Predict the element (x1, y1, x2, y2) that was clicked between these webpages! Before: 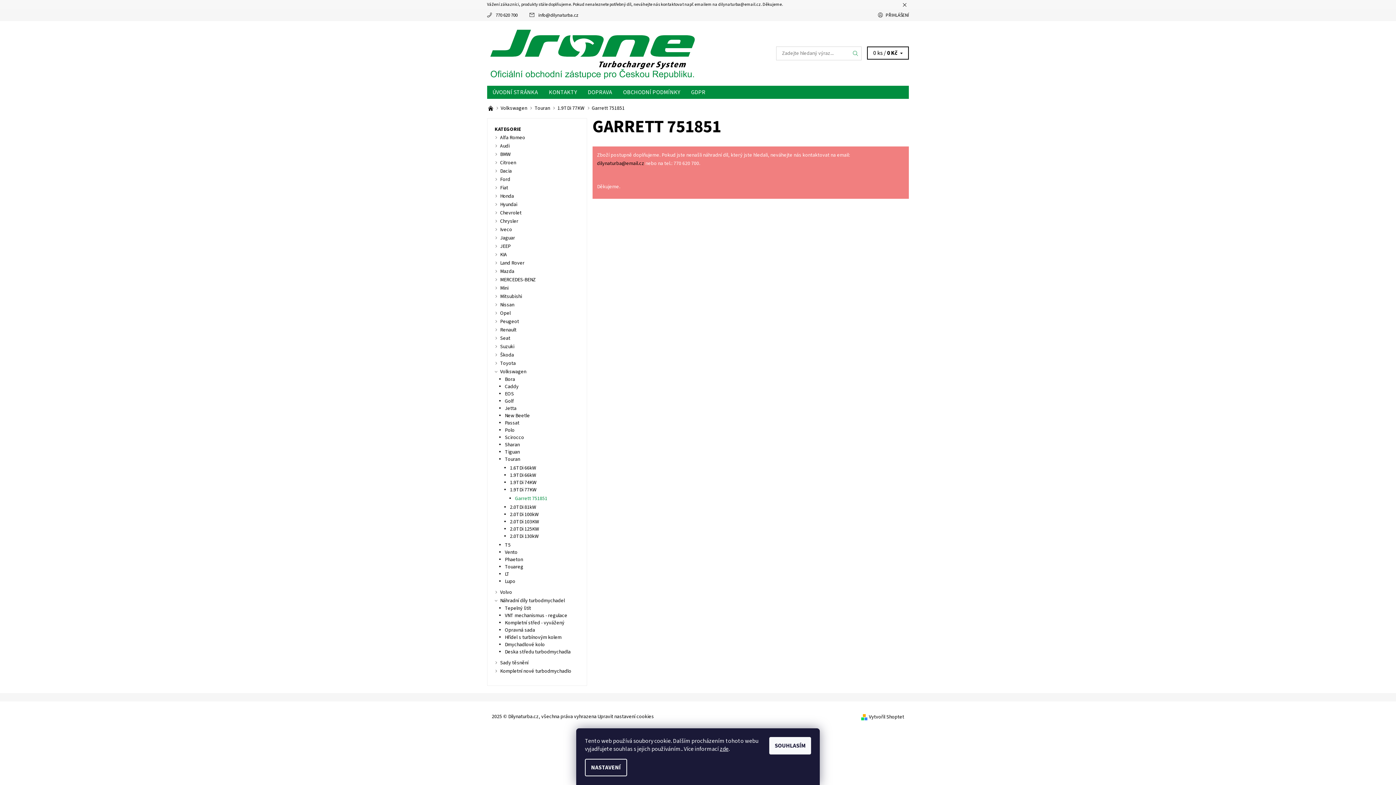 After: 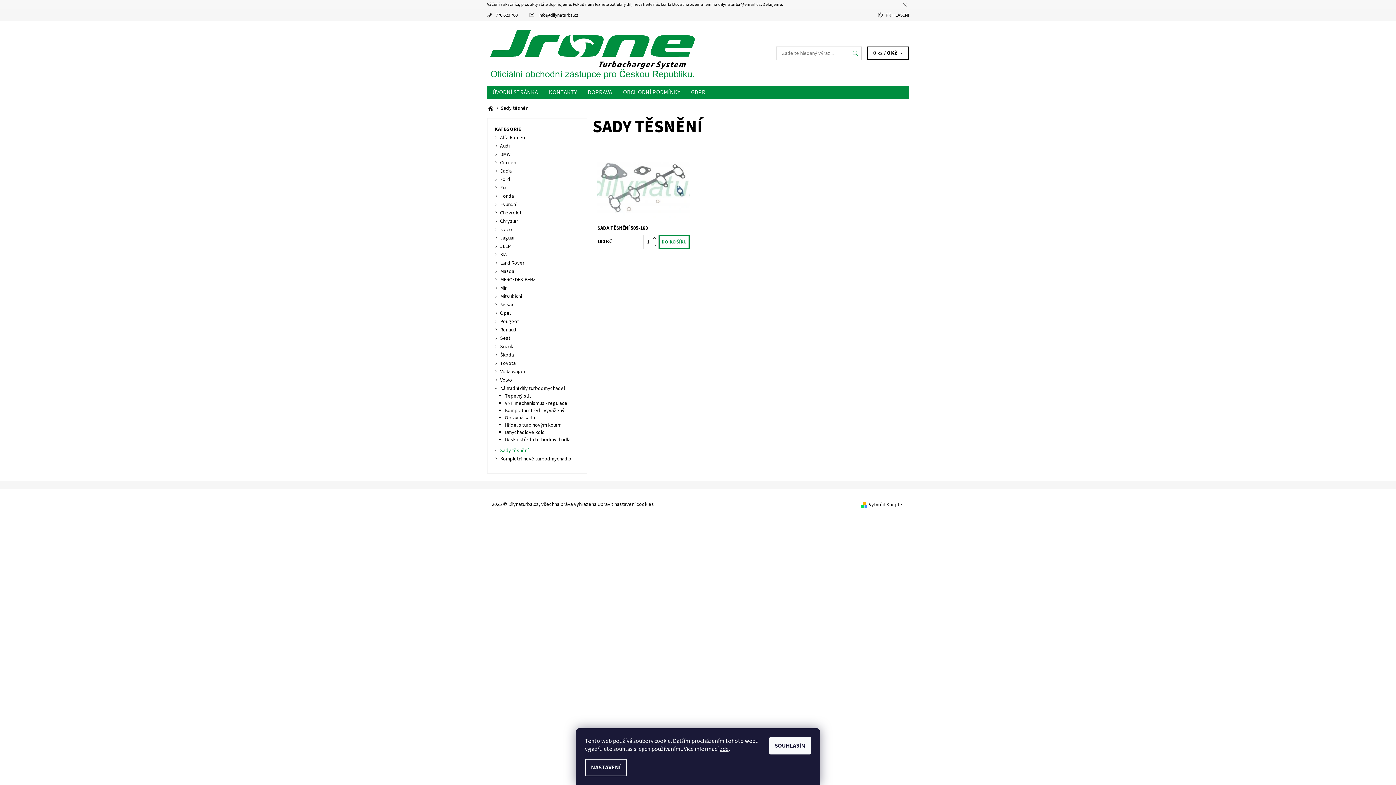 Action: label: Sady těsnění bbox: (500, 659, 528, 666)